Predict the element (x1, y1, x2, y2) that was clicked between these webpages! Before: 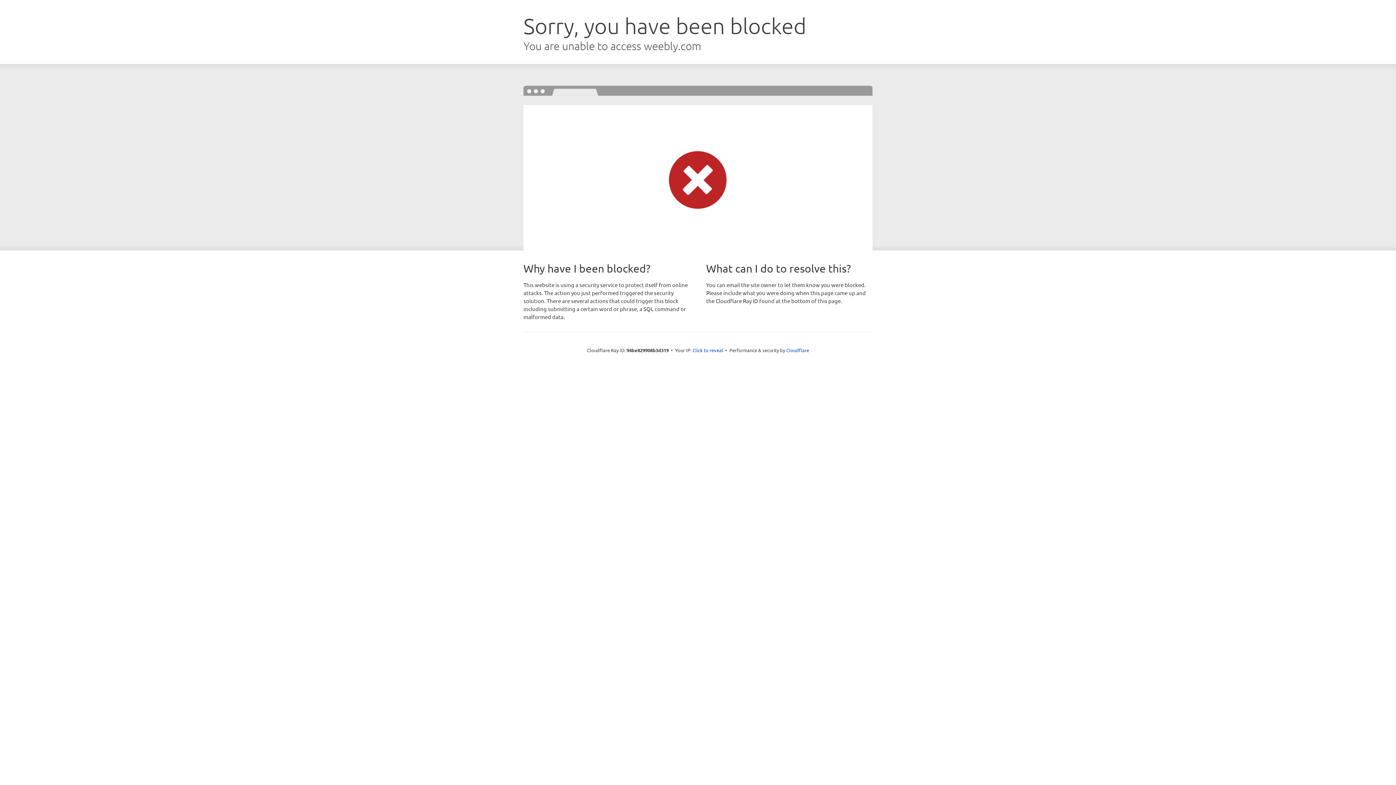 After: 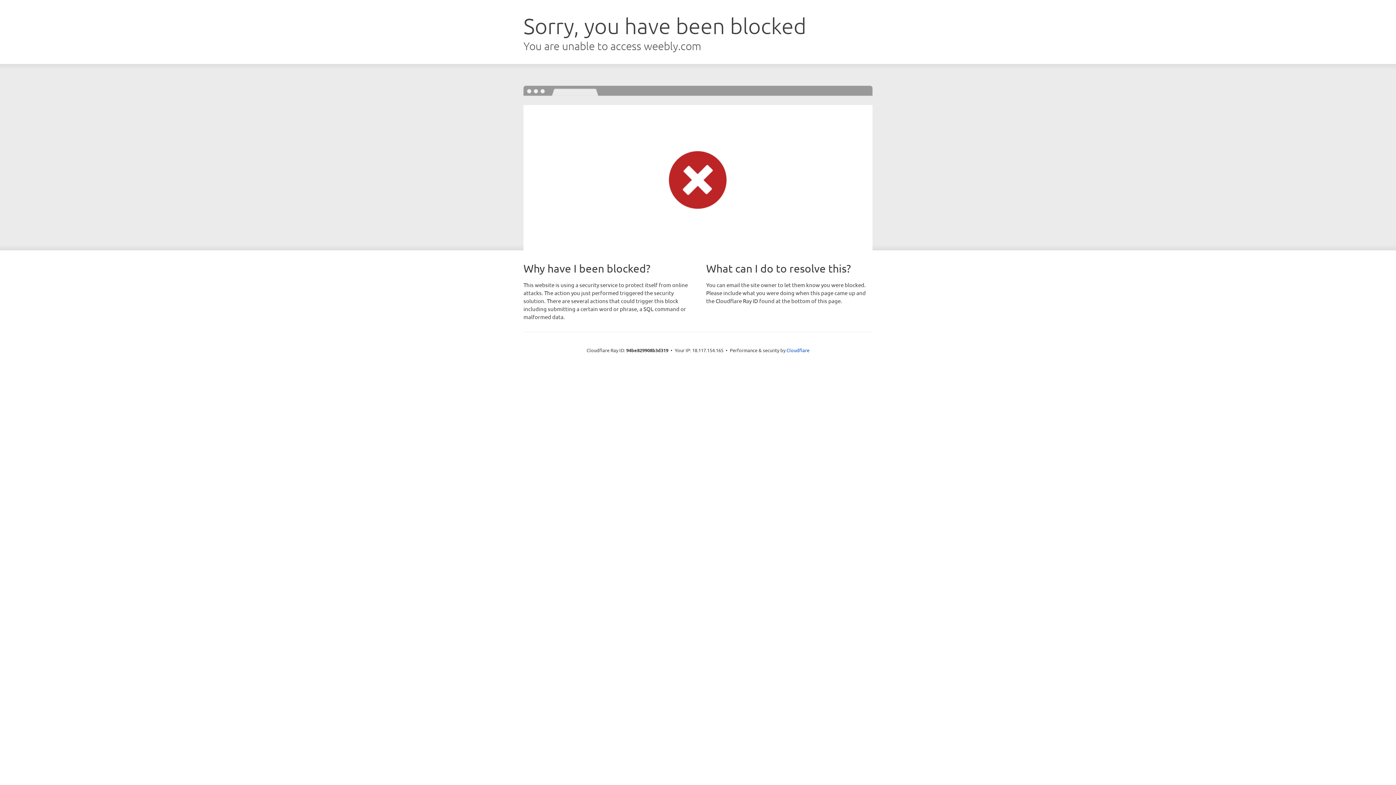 Action: label: Click to reveal bbox: (692, 346, 723, 353)